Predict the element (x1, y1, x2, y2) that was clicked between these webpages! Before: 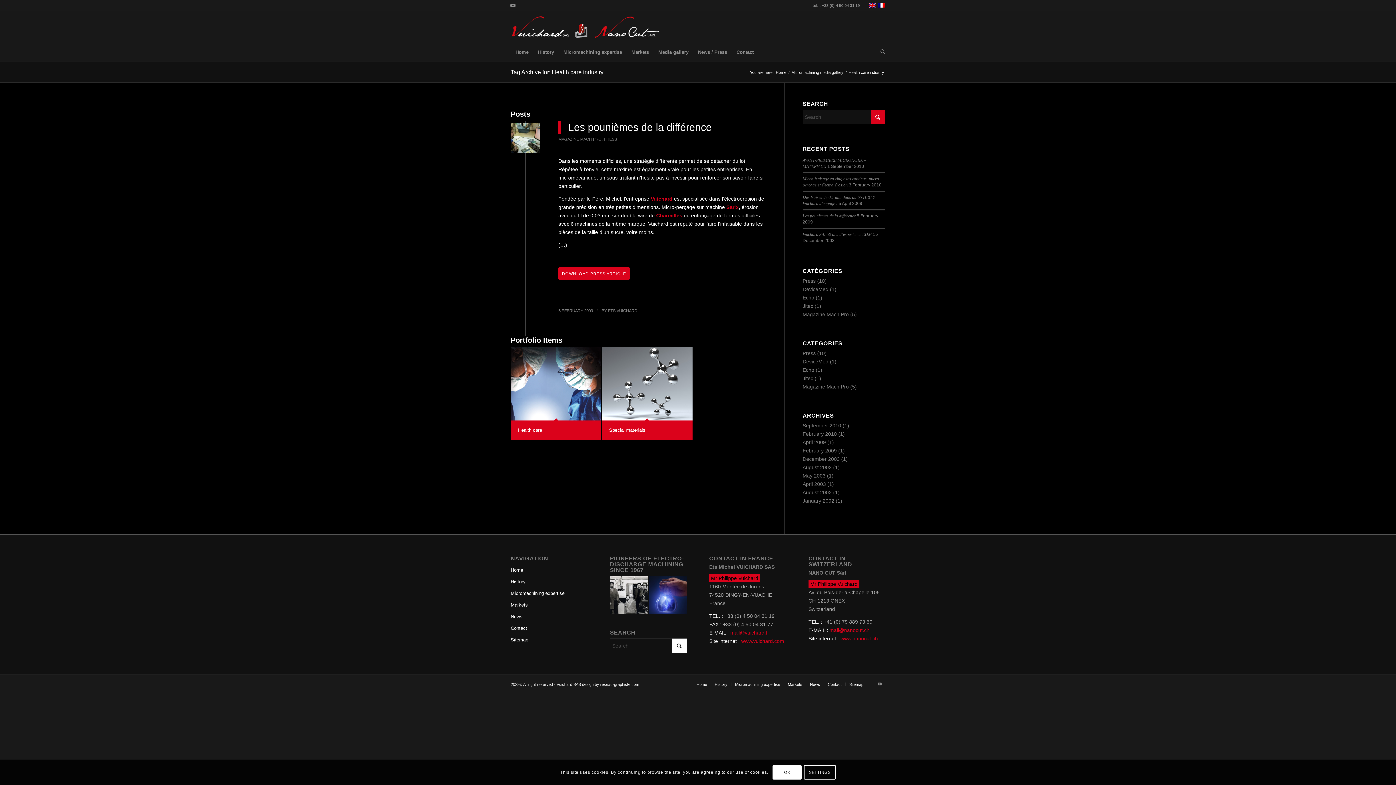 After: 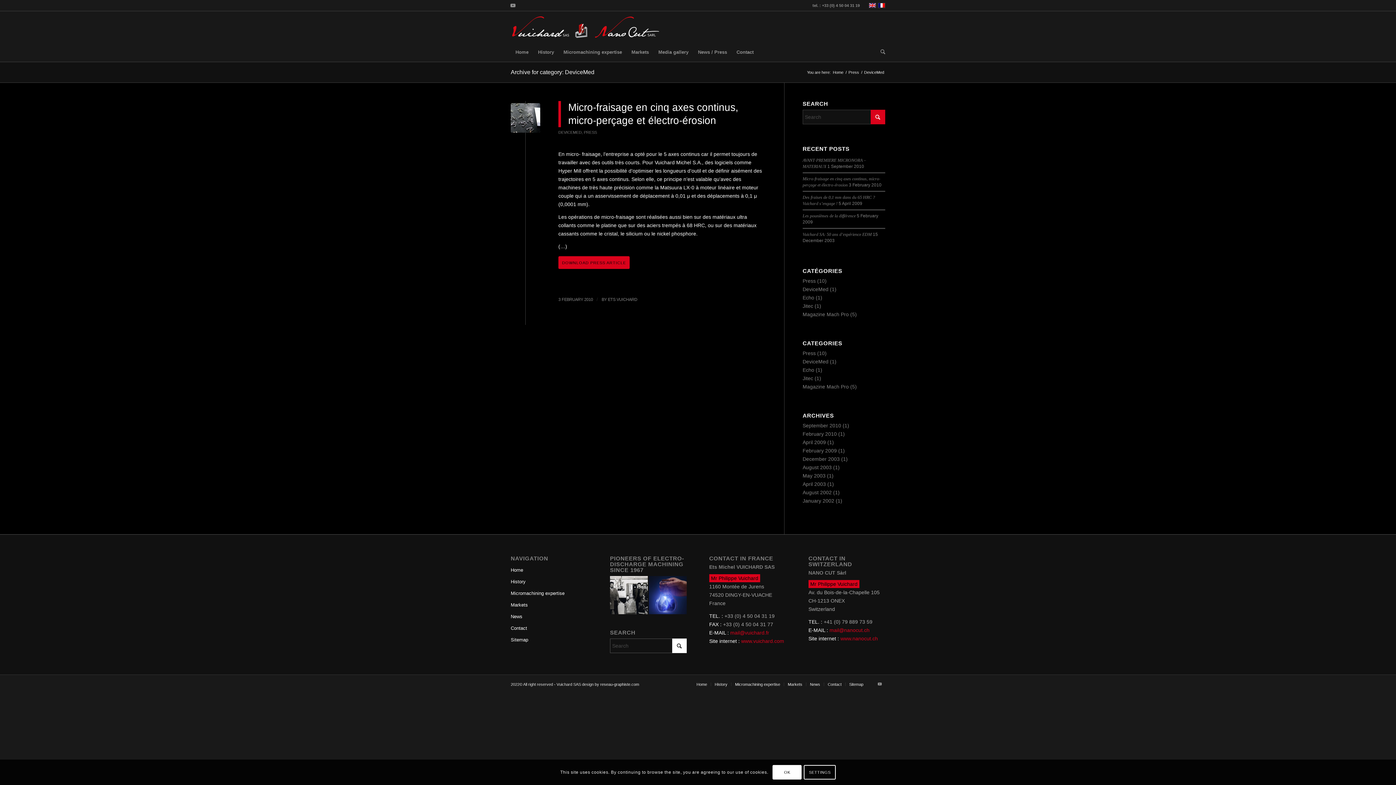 Action: bbox: (802, 286, 828, 292) label: DeviceMed